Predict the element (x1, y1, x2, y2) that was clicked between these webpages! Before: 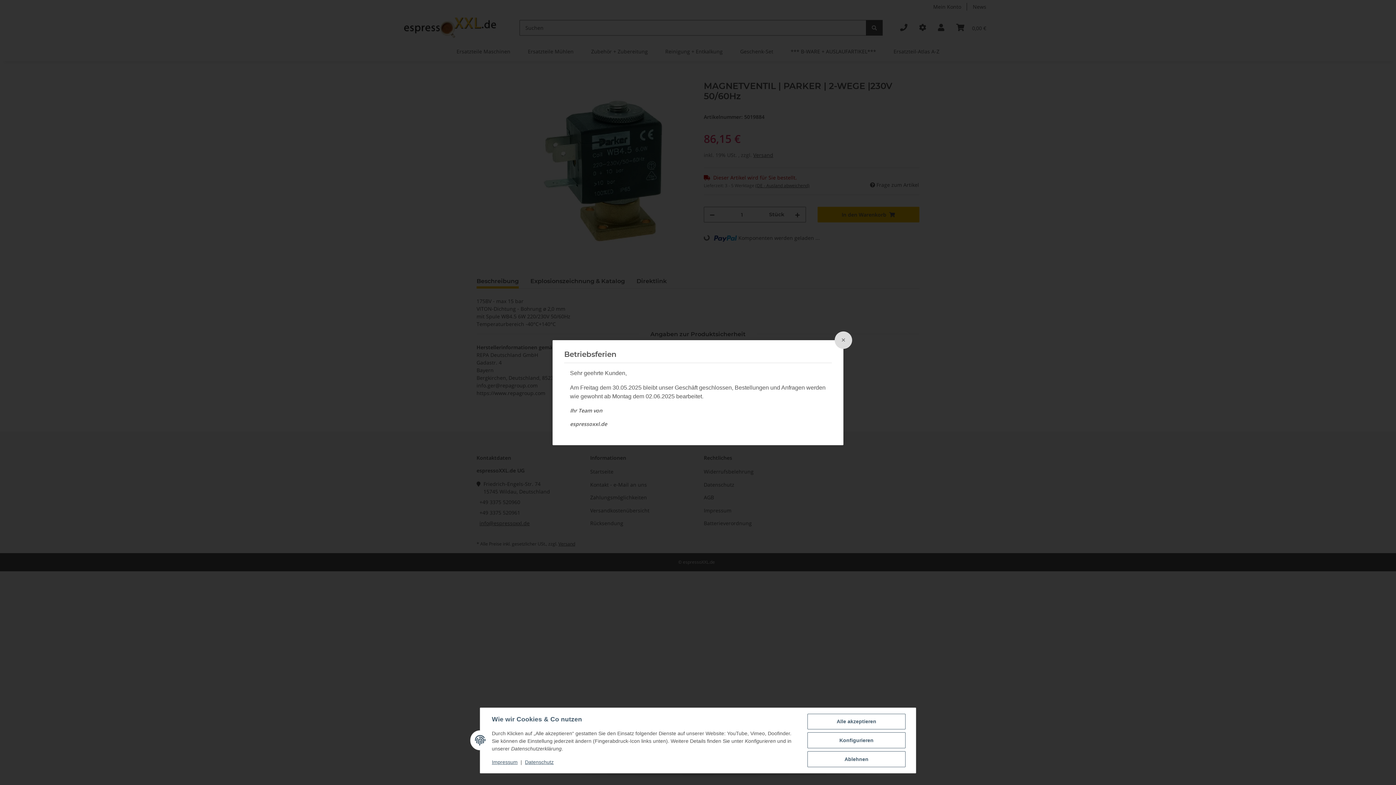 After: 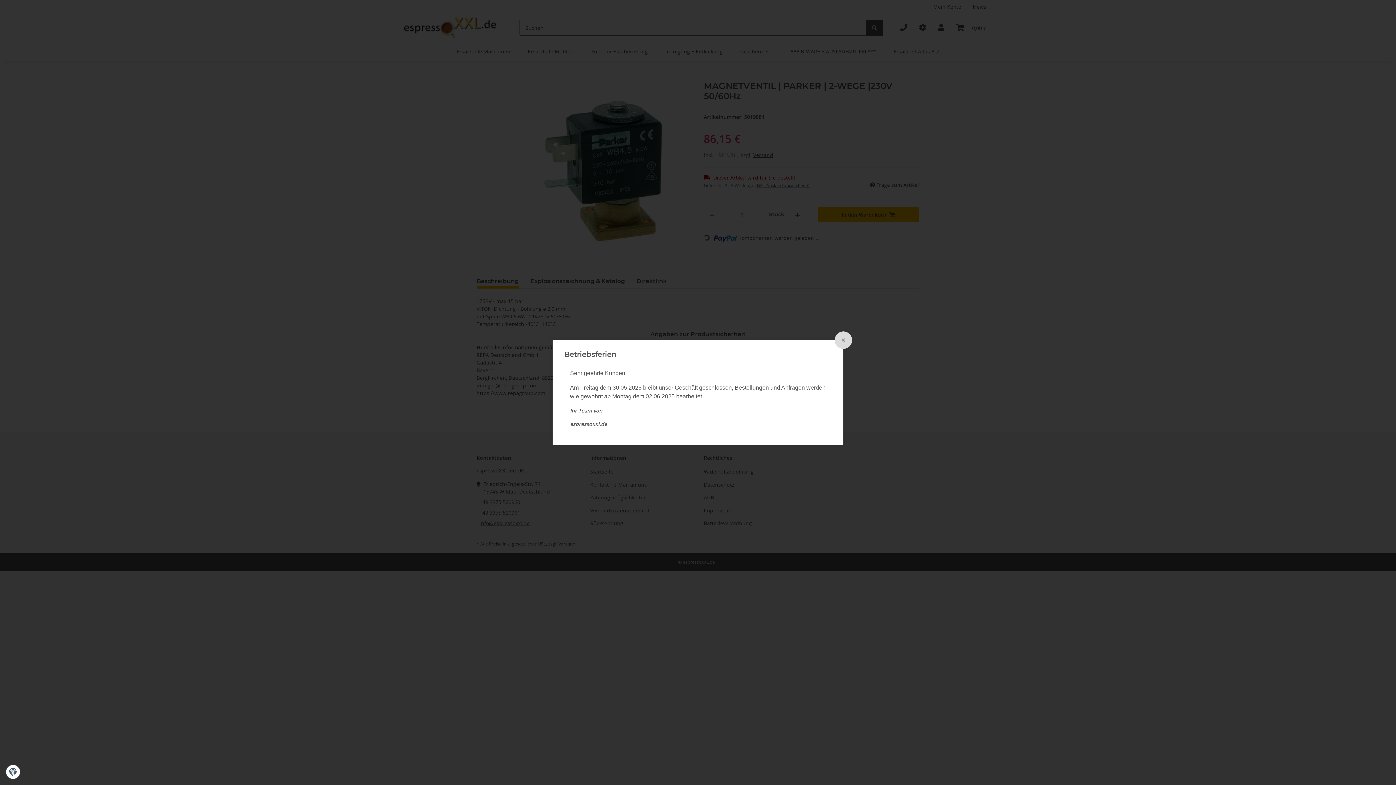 Action: label: Ablehnen bbox: (807, 751, 905, 767)